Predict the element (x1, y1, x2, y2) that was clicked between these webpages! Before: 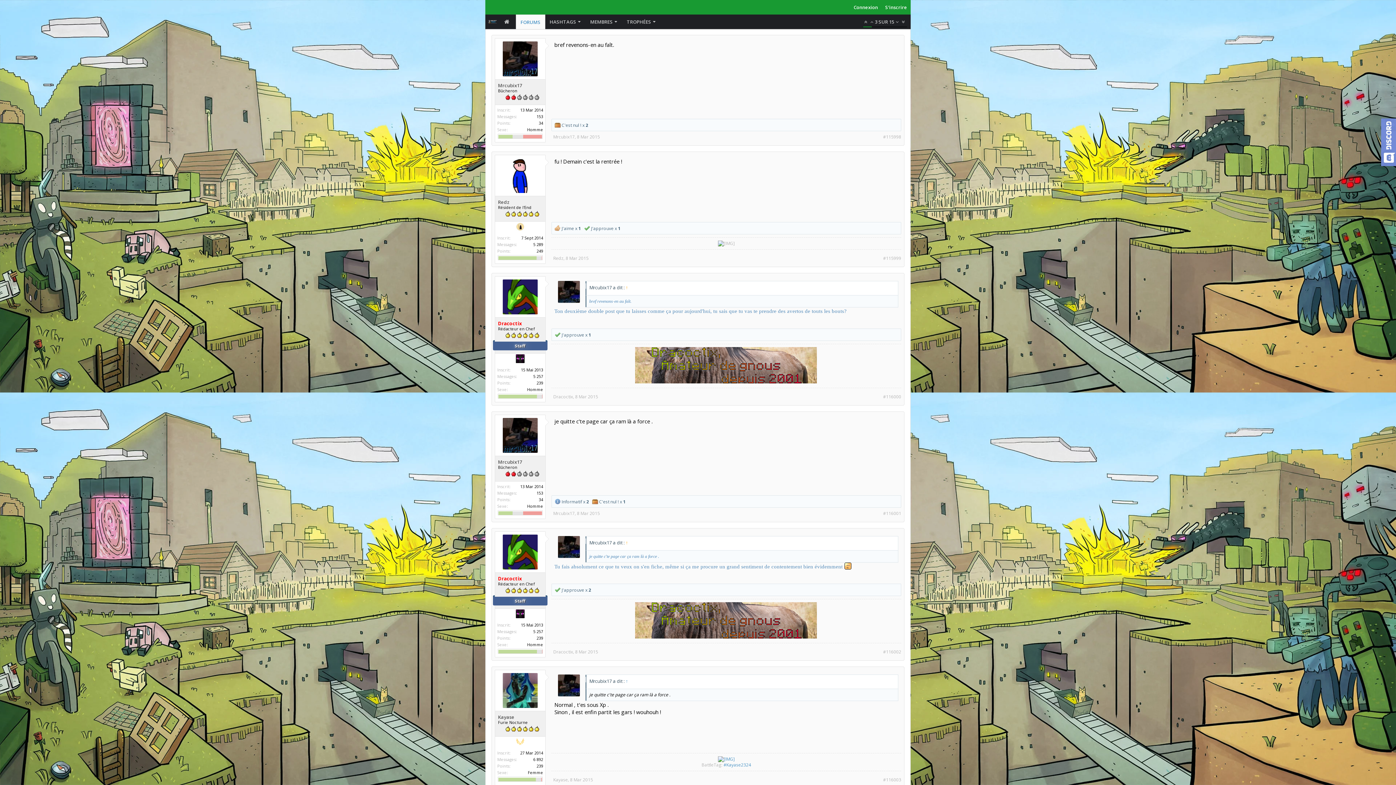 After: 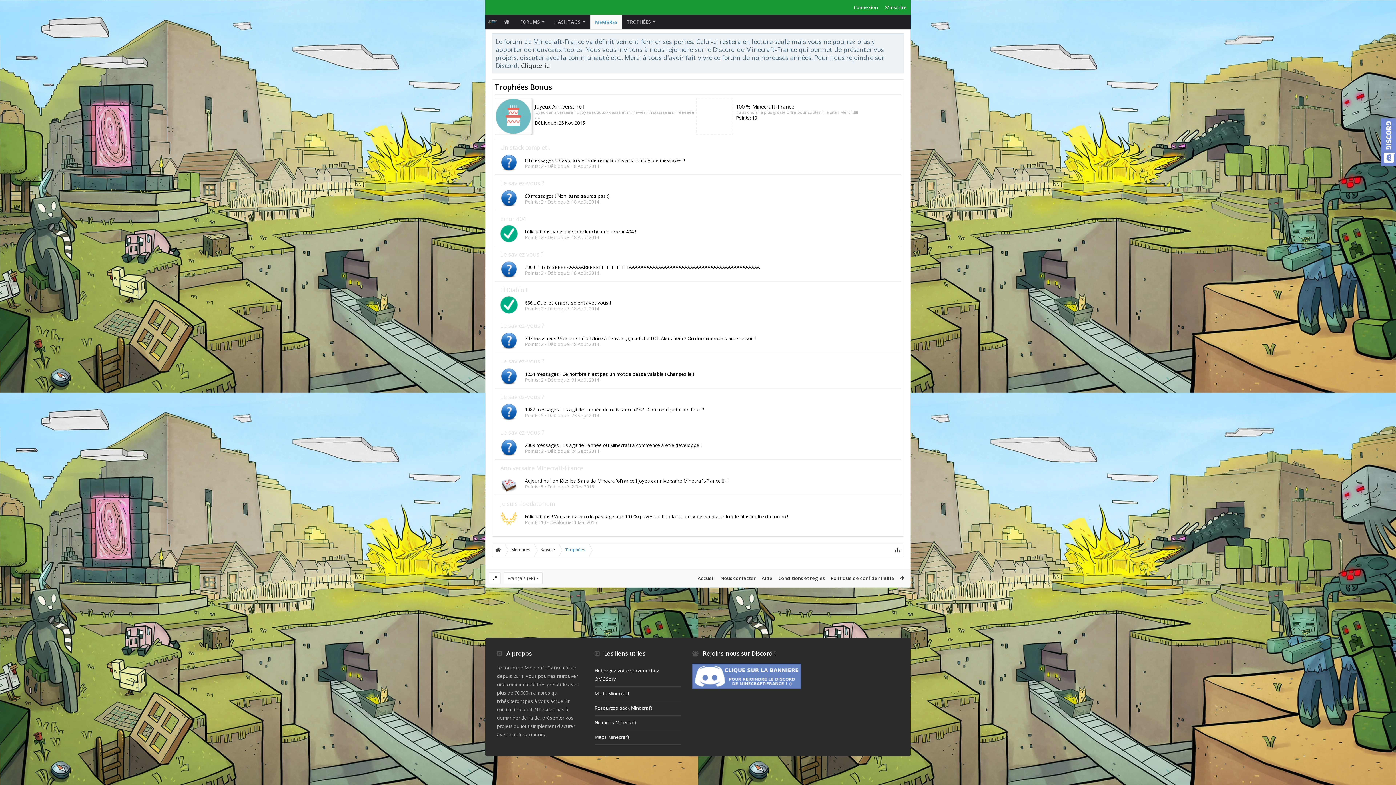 Action: bbox: (516, 741, 524, 748)